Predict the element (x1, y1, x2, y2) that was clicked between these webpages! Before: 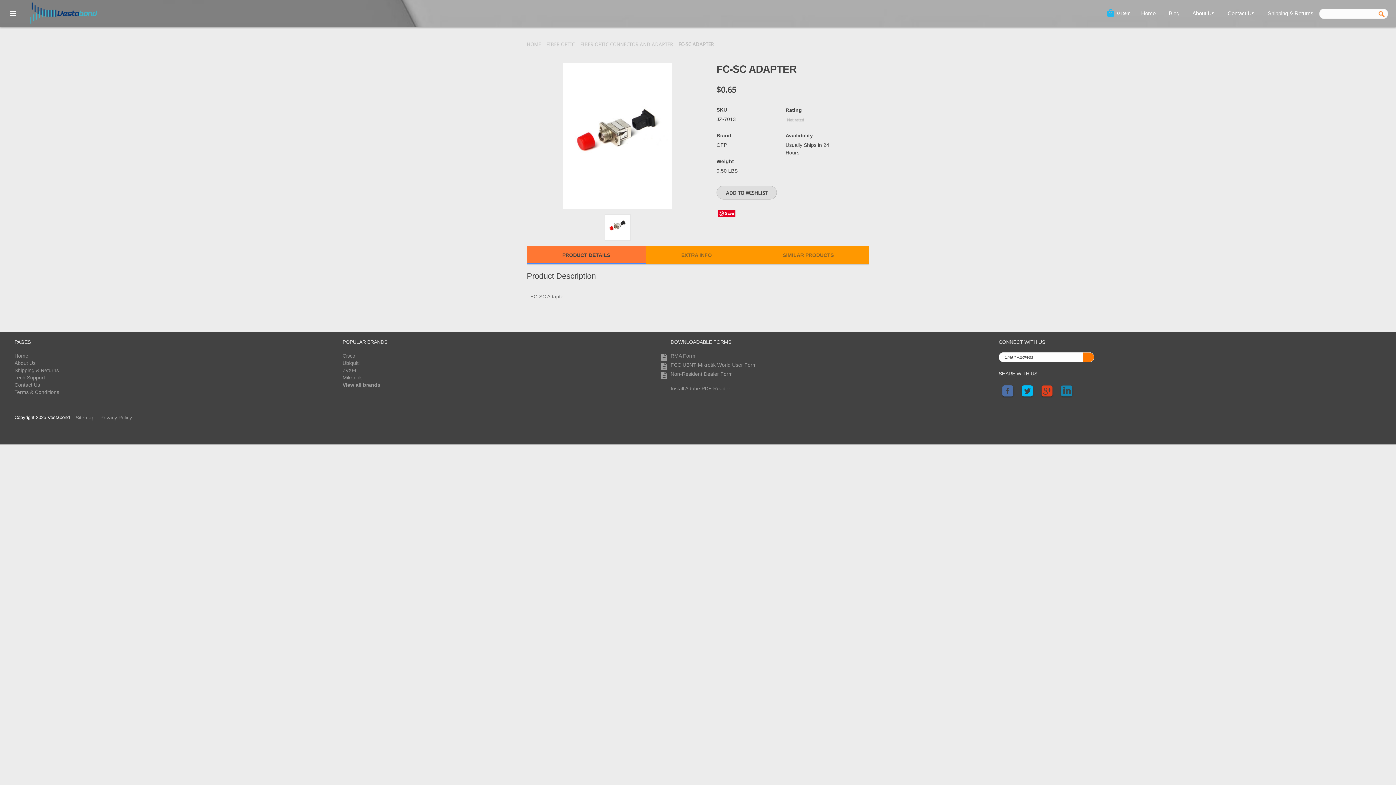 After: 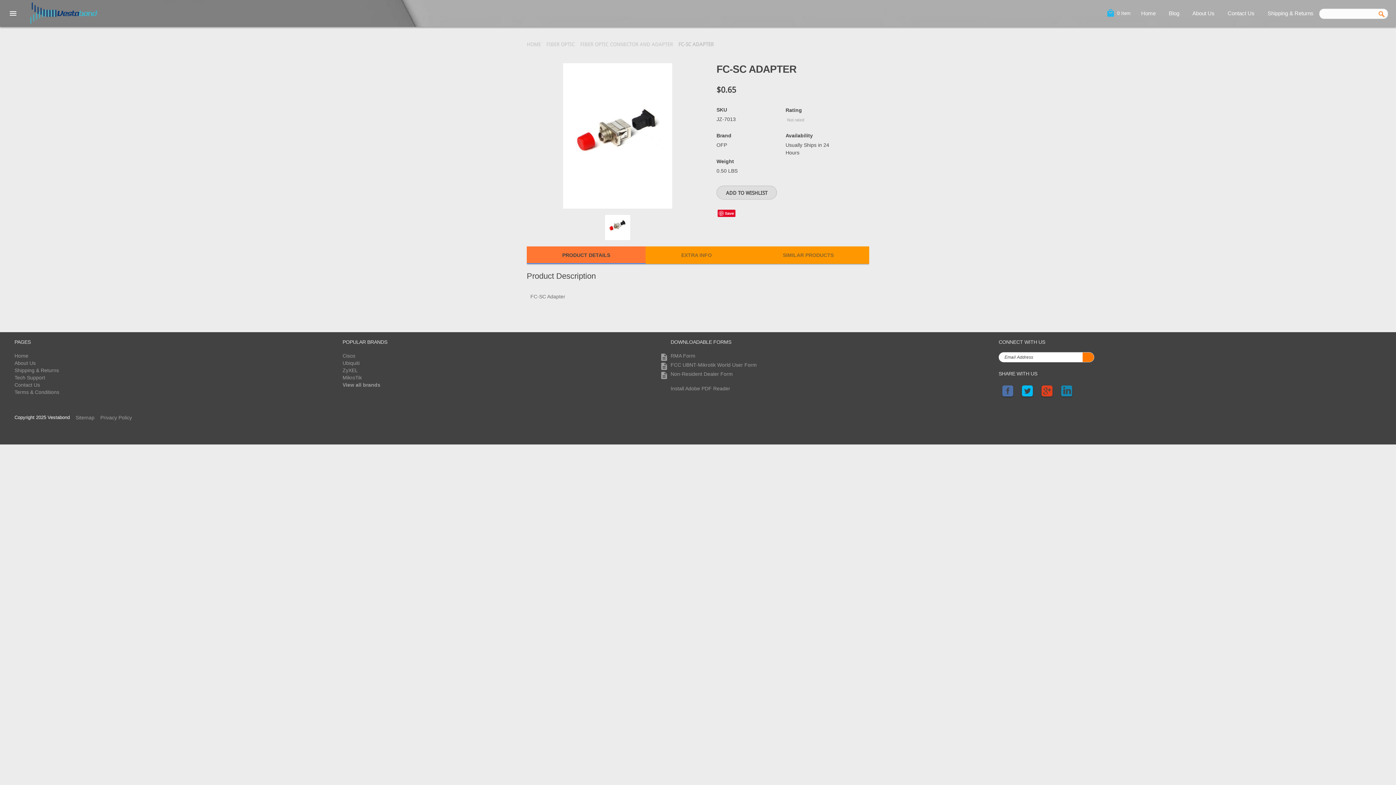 Action: label:   bbox: (634, 214, 635, 243)